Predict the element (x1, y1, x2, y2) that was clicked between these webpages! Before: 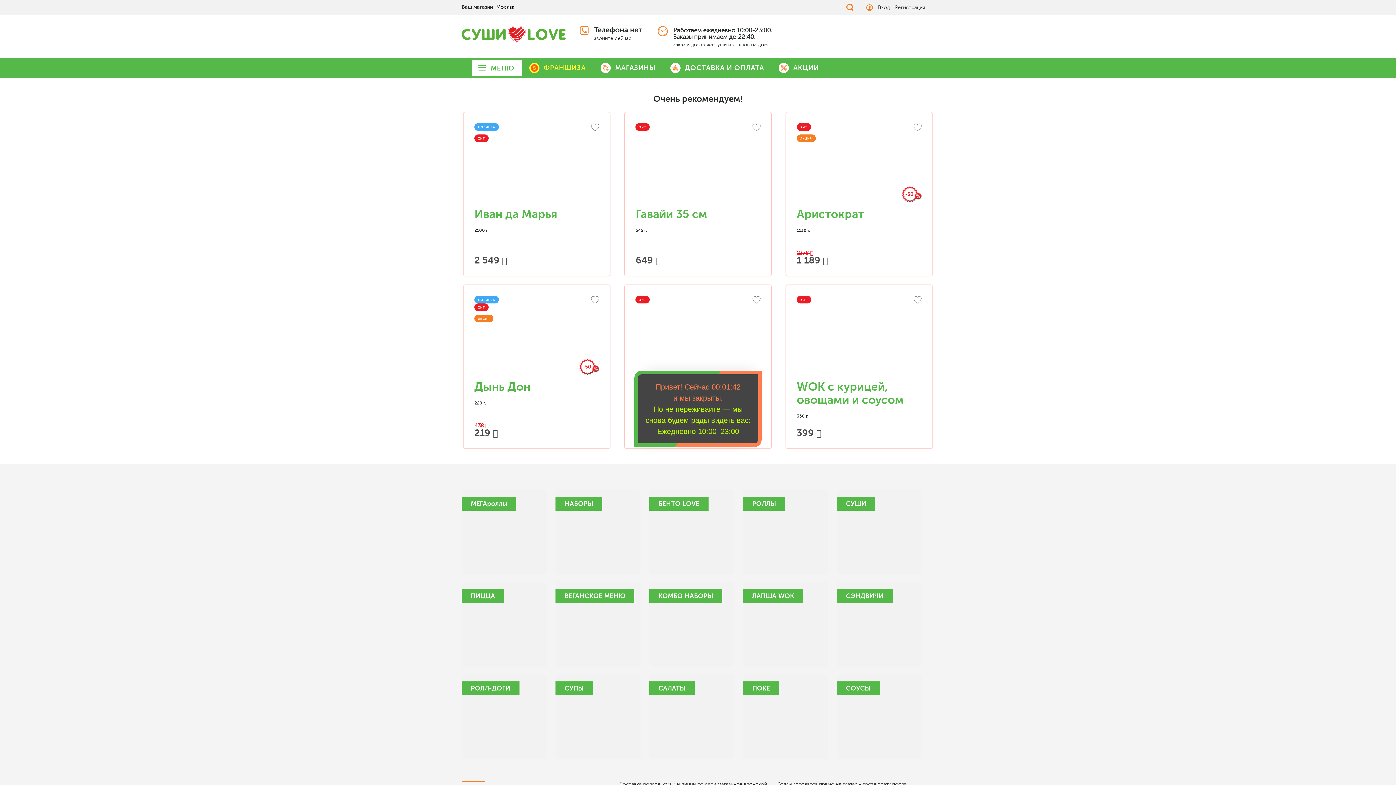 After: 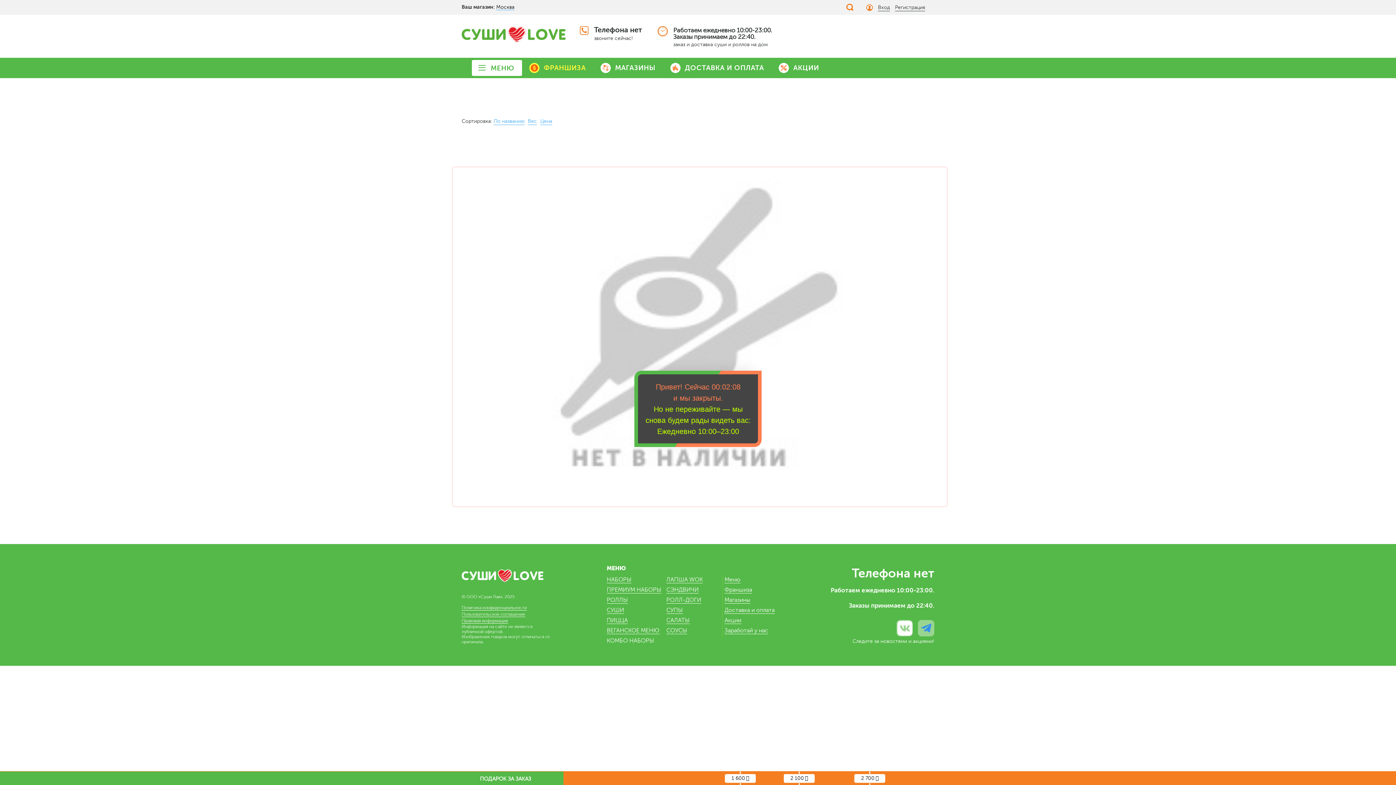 Action: bbox: (743, 674, 828, 759) label: ПОКЕ